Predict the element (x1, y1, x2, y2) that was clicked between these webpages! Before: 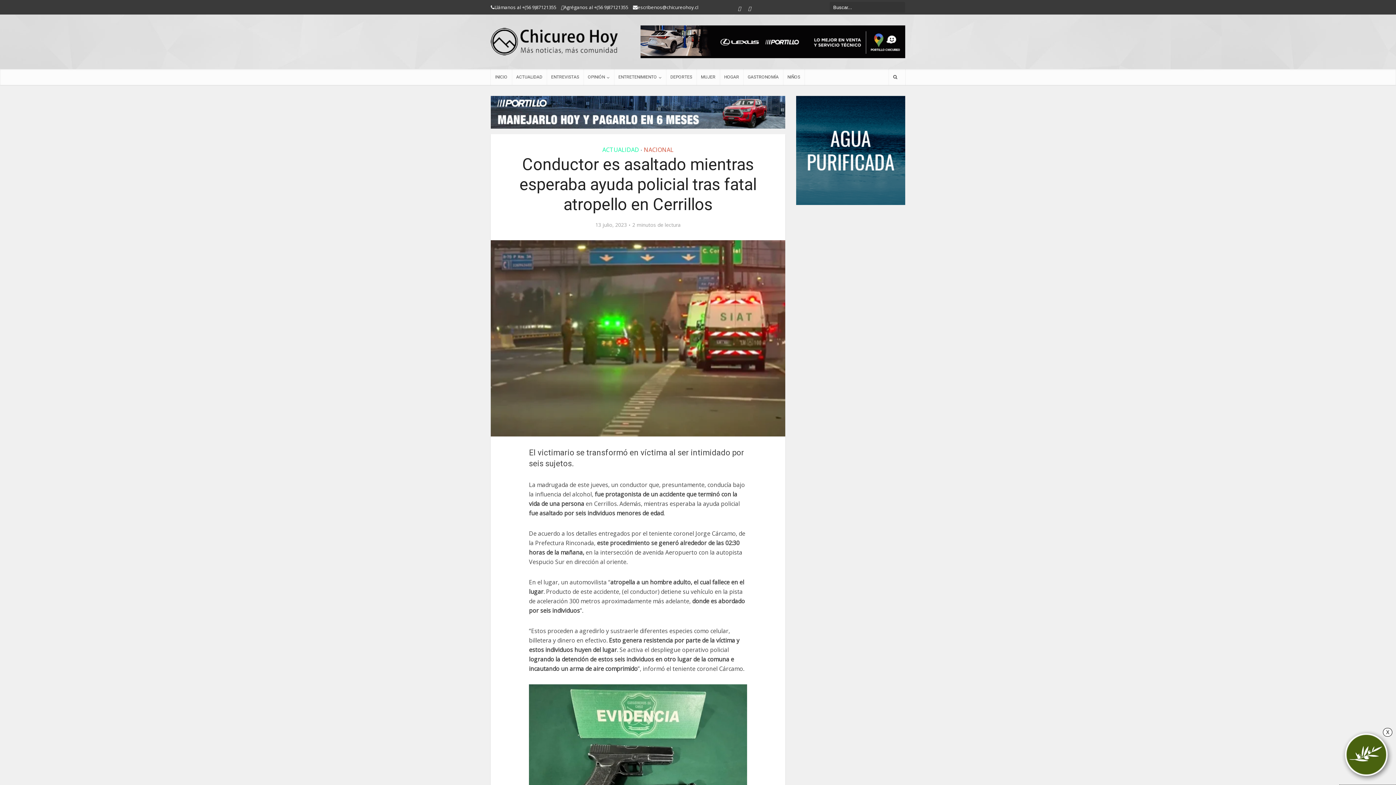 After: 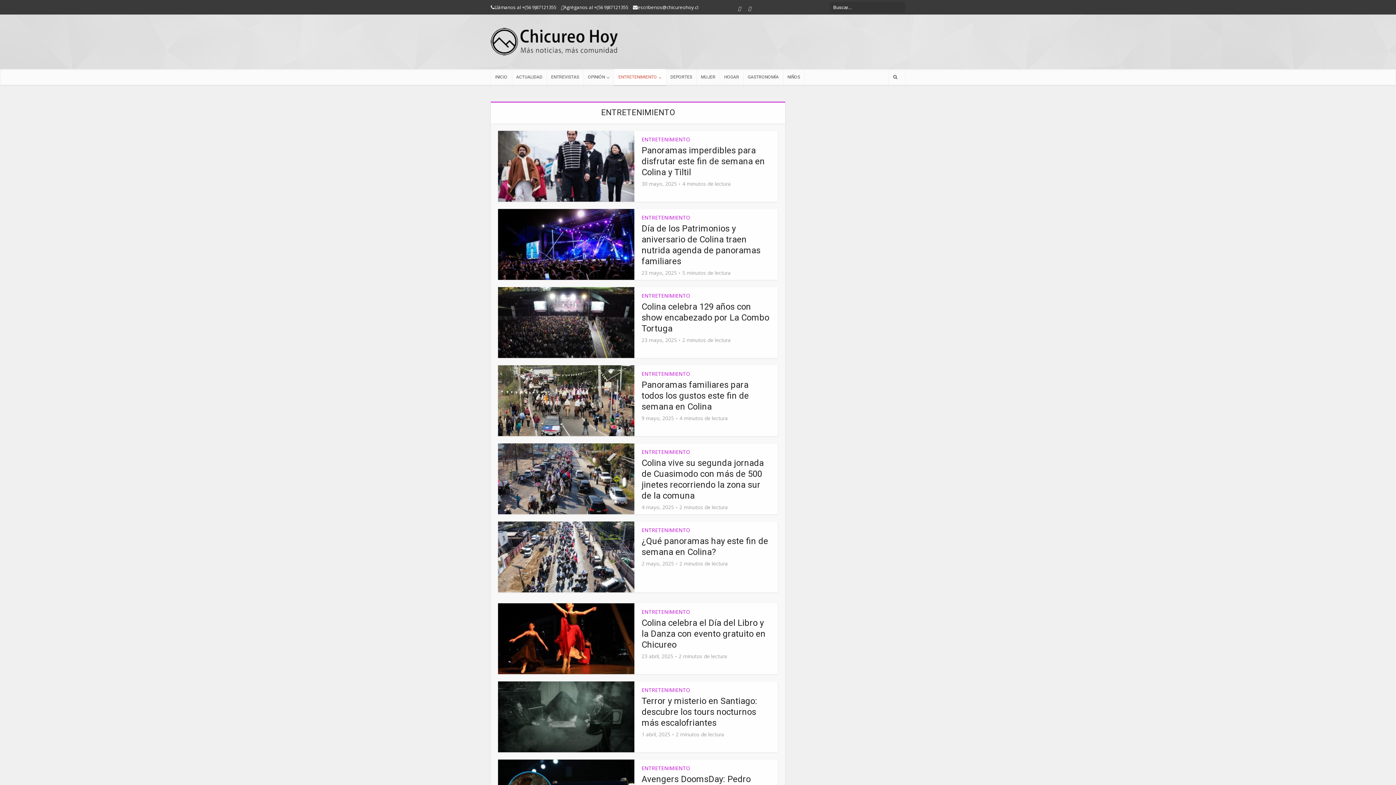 Action: label: ENTRETENIMIENTO bbox: (614, 69, 666, 85)